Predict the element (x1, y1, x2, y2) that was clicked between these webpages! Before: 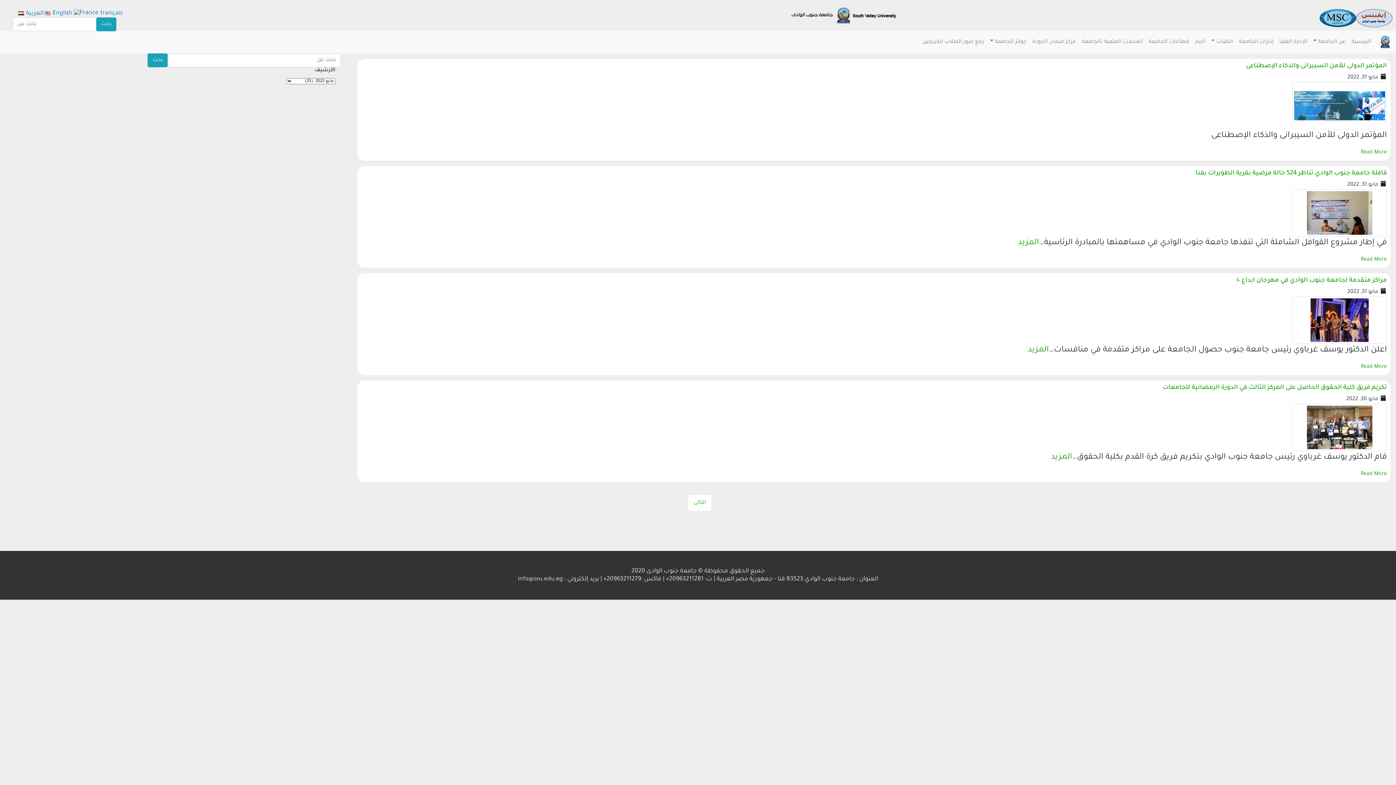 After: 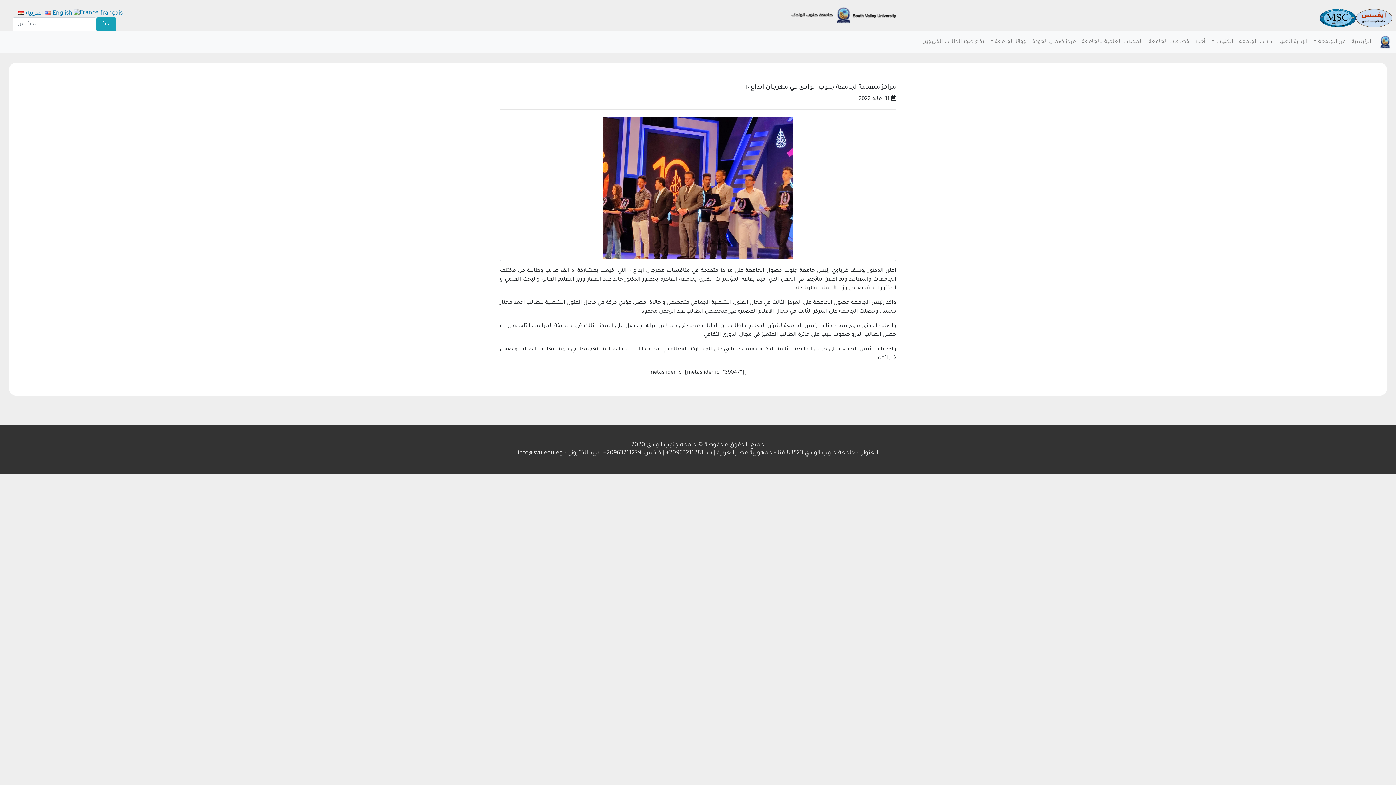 Action: label: المزيد bbox: (1028, 346, 1049, 354)